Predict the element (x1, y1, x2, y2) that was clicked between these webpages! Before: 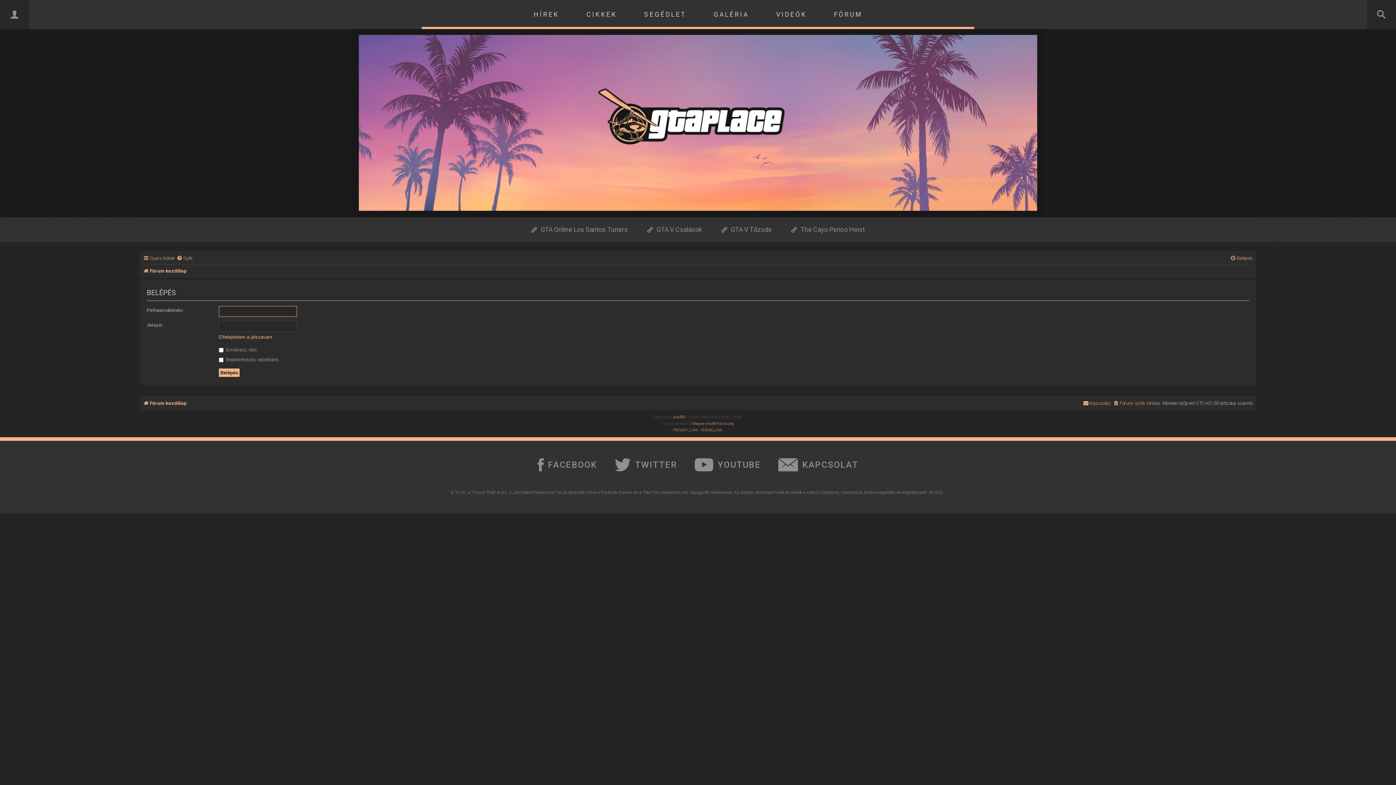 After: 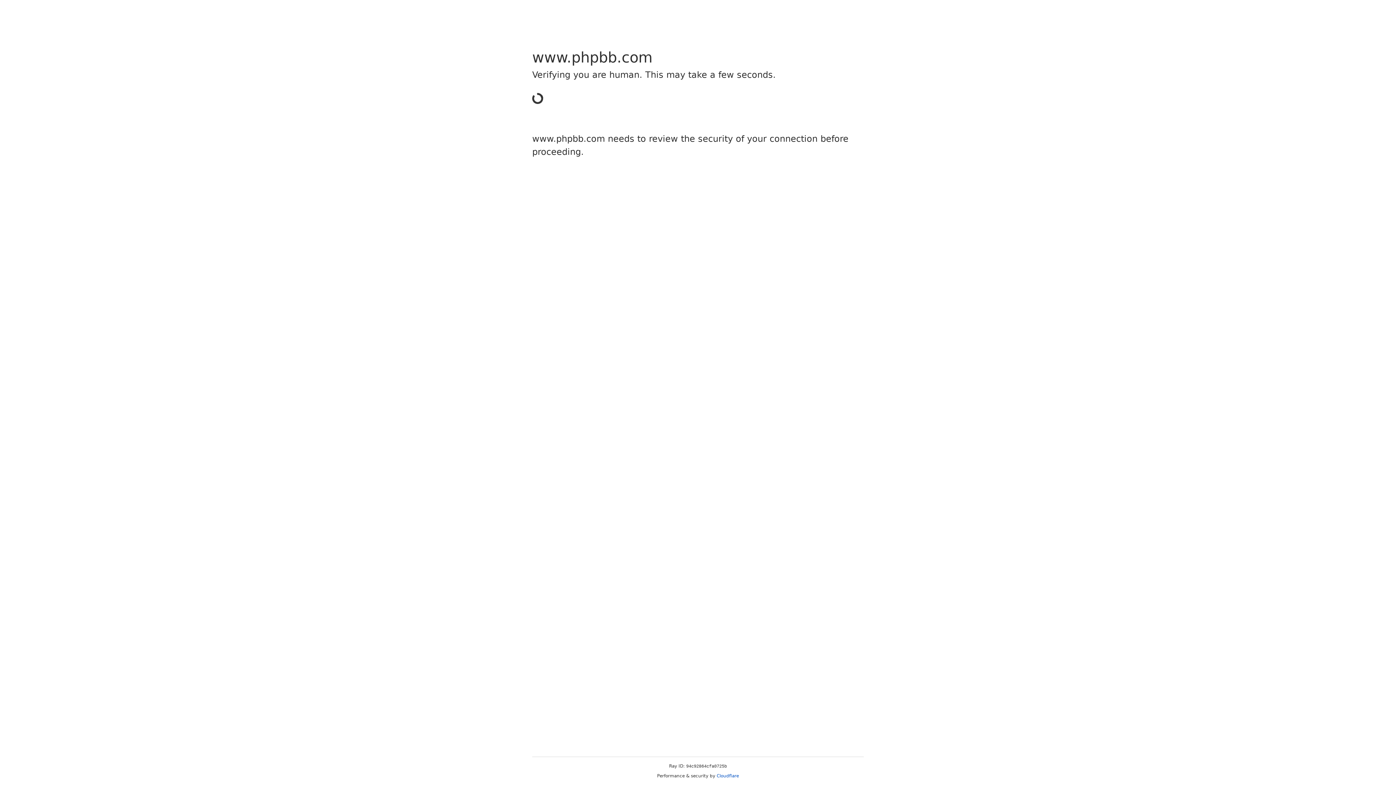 Action: label: phpBB bbox: (673, 414, 684, 420)